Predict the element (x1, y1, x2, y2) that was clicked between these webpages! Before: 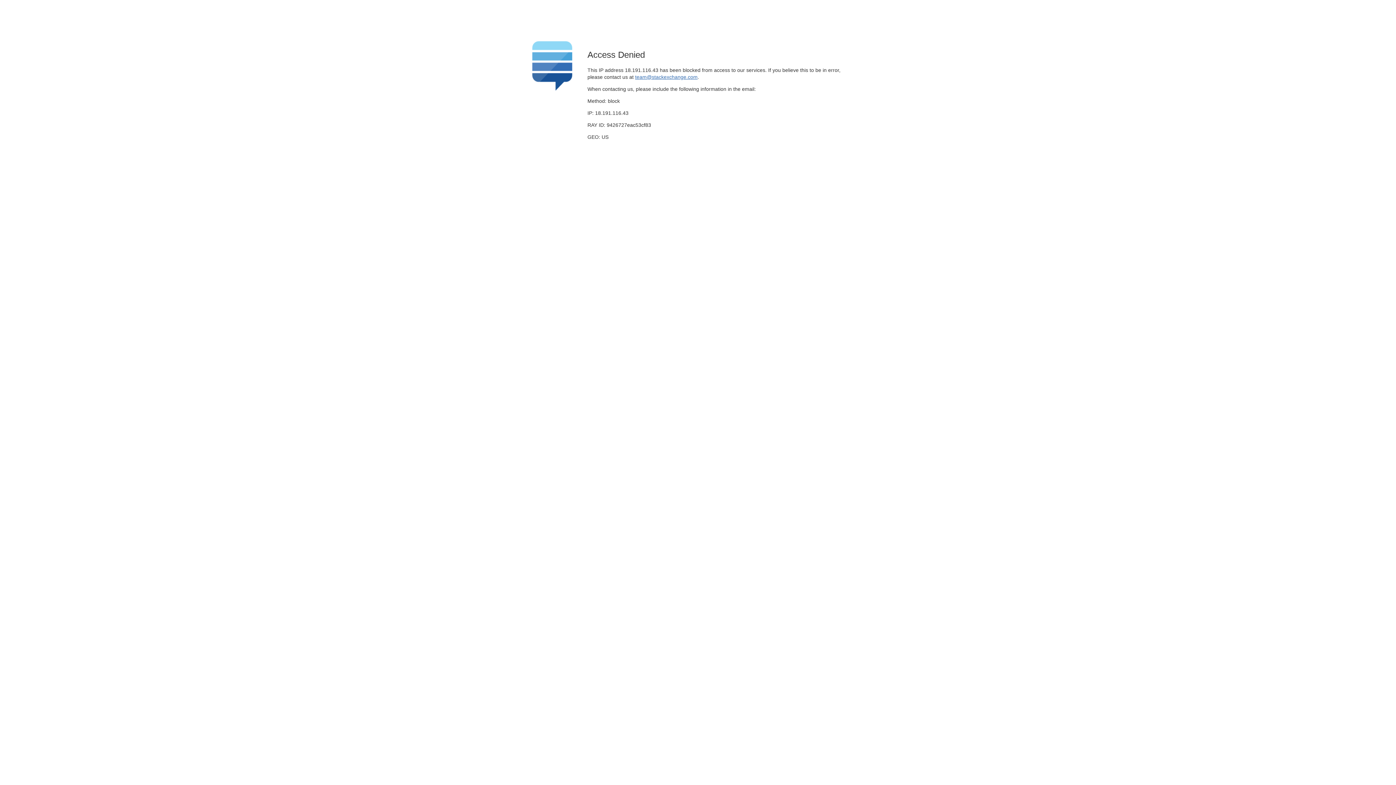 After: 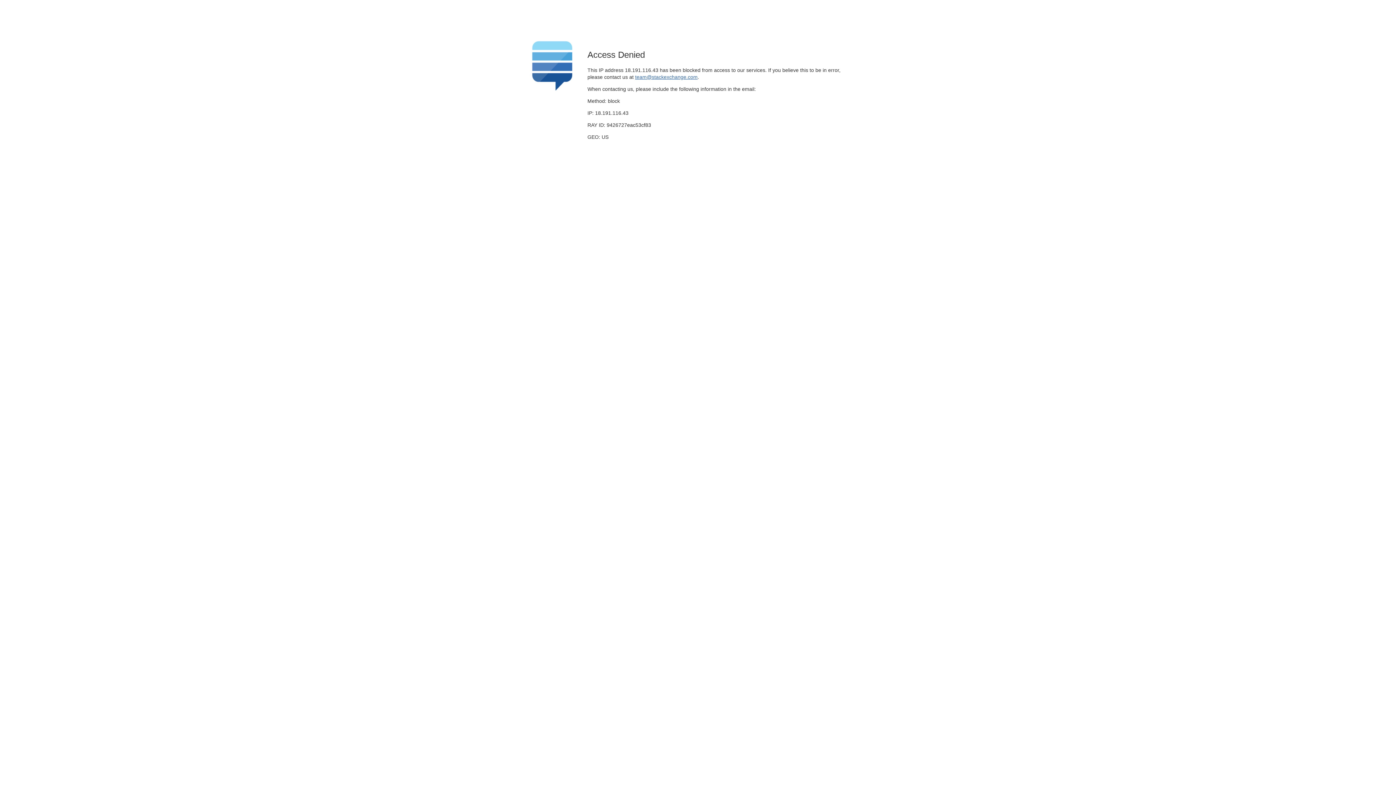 Action: bbox: (635, 74, 697, 79) label: team@stackexchange.com